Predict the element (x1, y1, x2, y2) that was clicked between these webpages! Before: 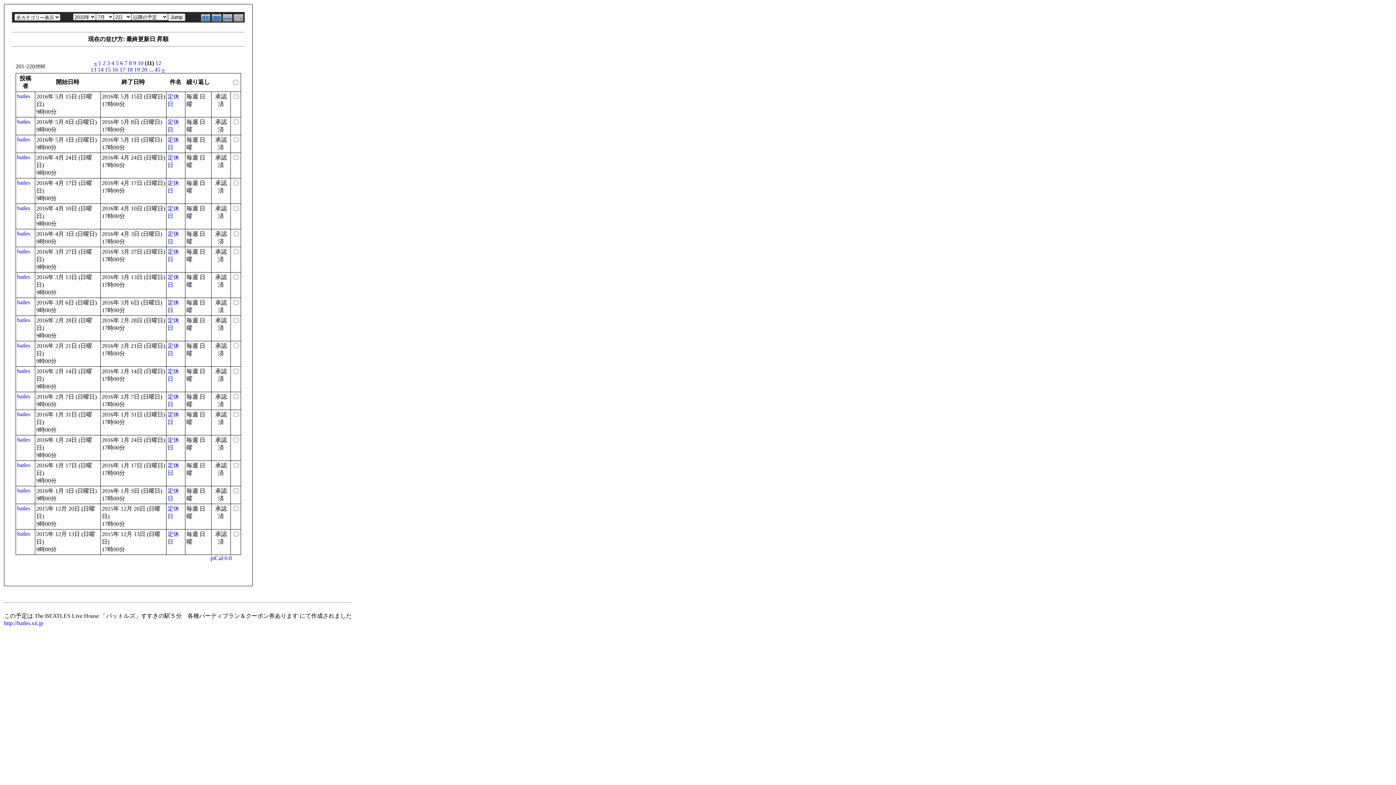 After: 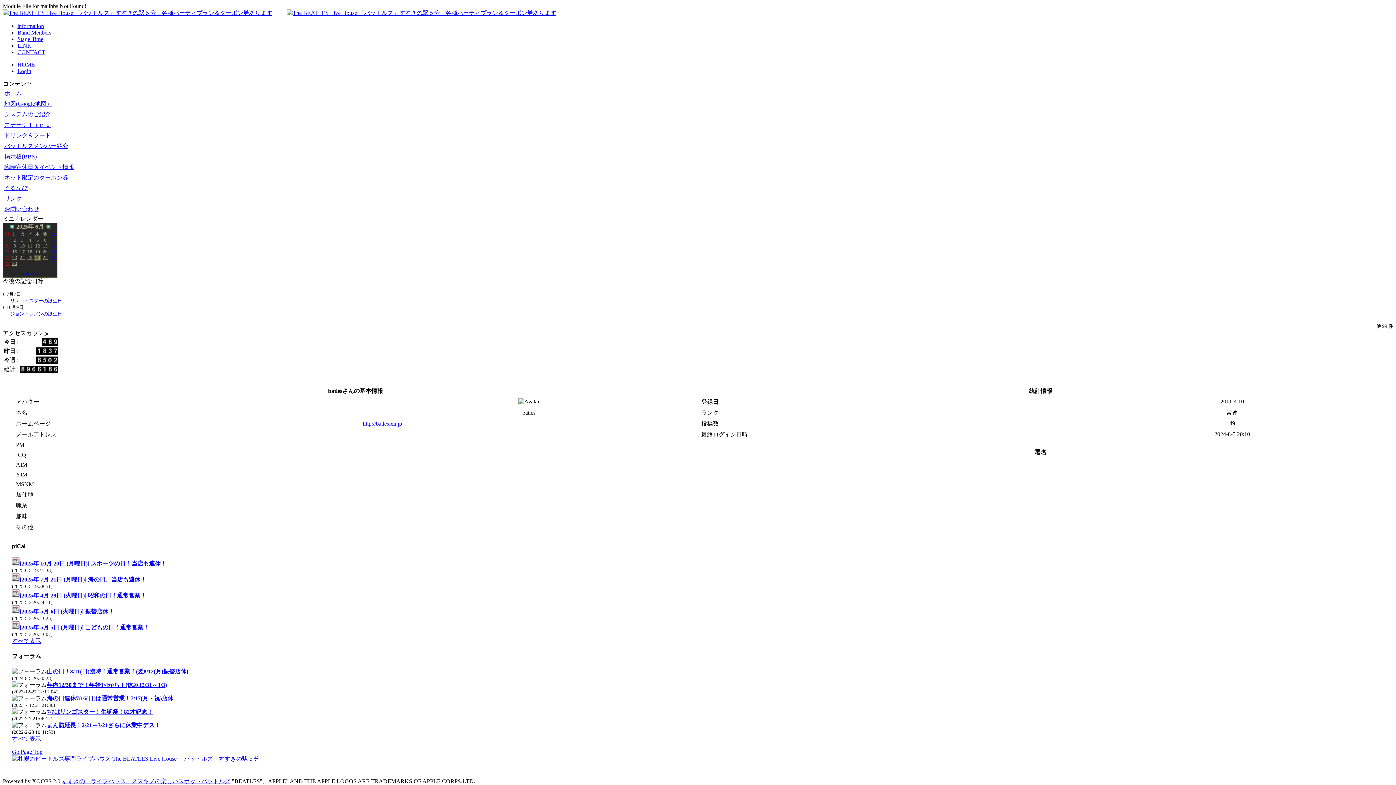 Action: label: batles bbox: (17, 248, 30, 254)